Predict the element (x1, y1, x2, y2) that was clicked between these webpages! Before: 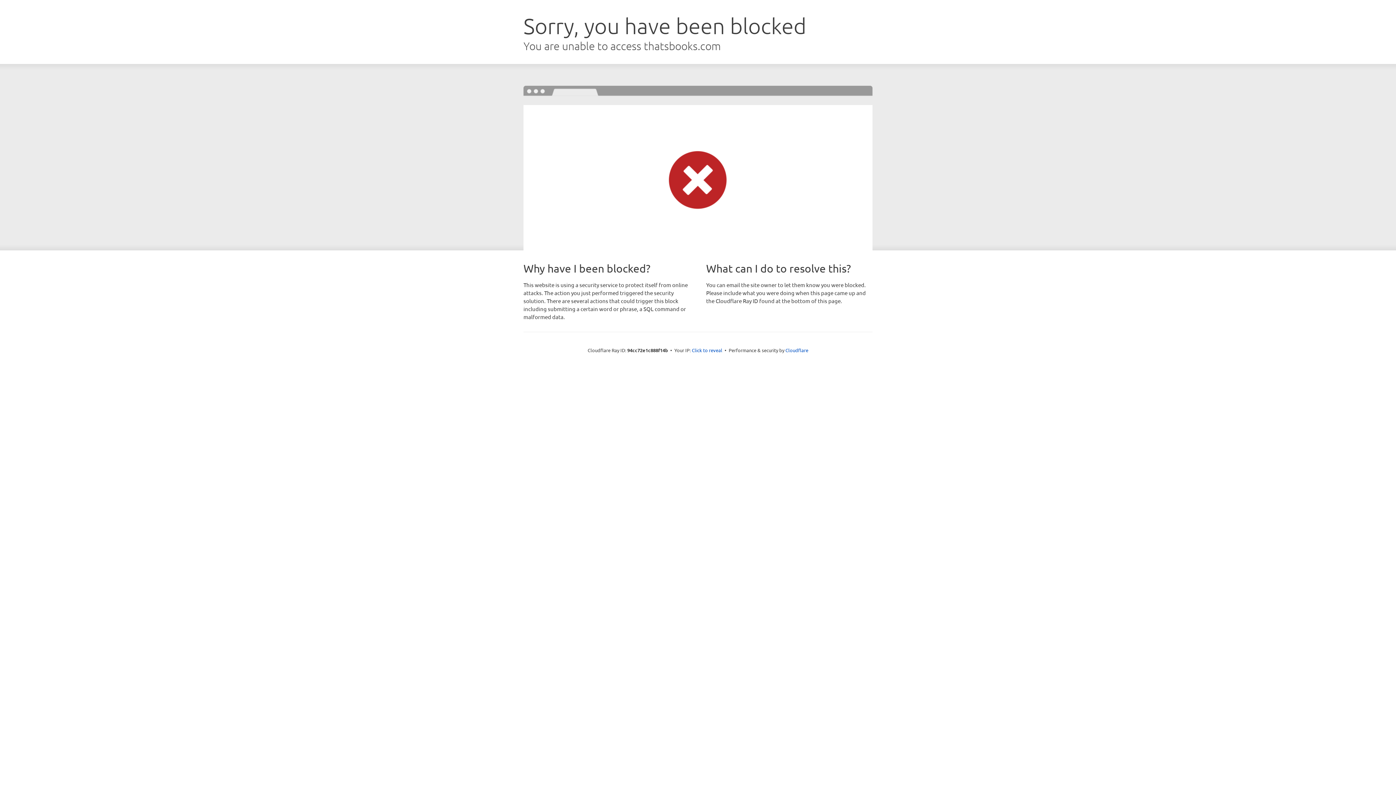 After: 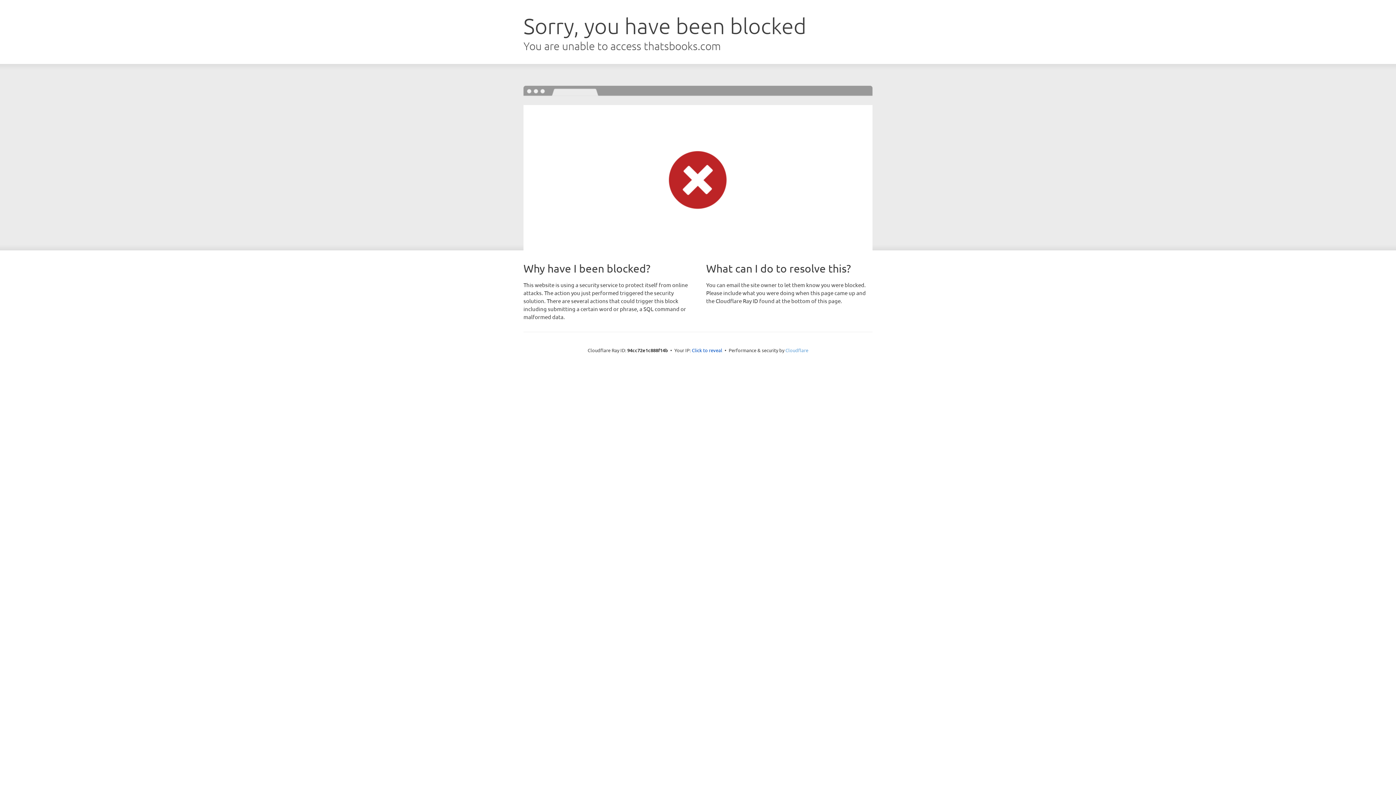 Action: bbox: (785, 347, 808, 353) label: Cloudflare